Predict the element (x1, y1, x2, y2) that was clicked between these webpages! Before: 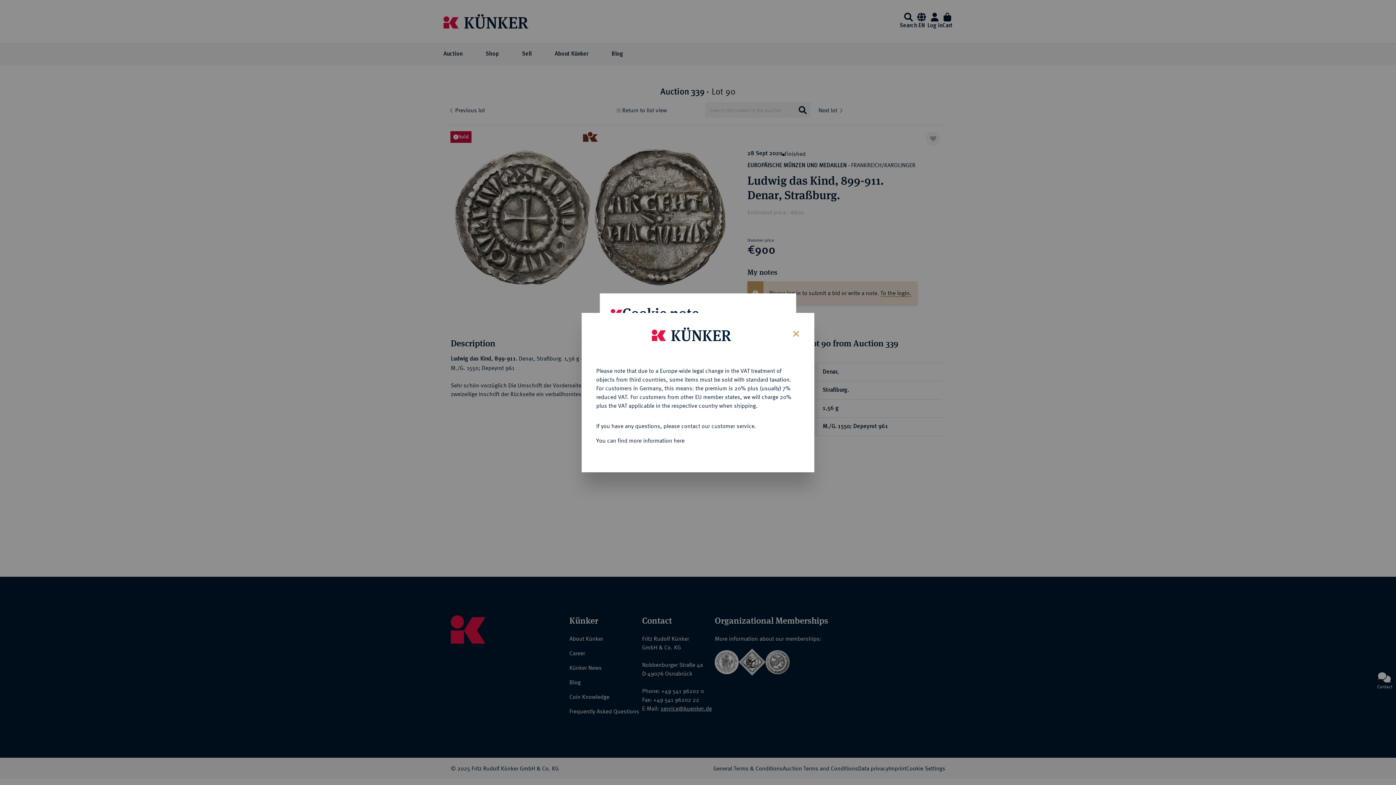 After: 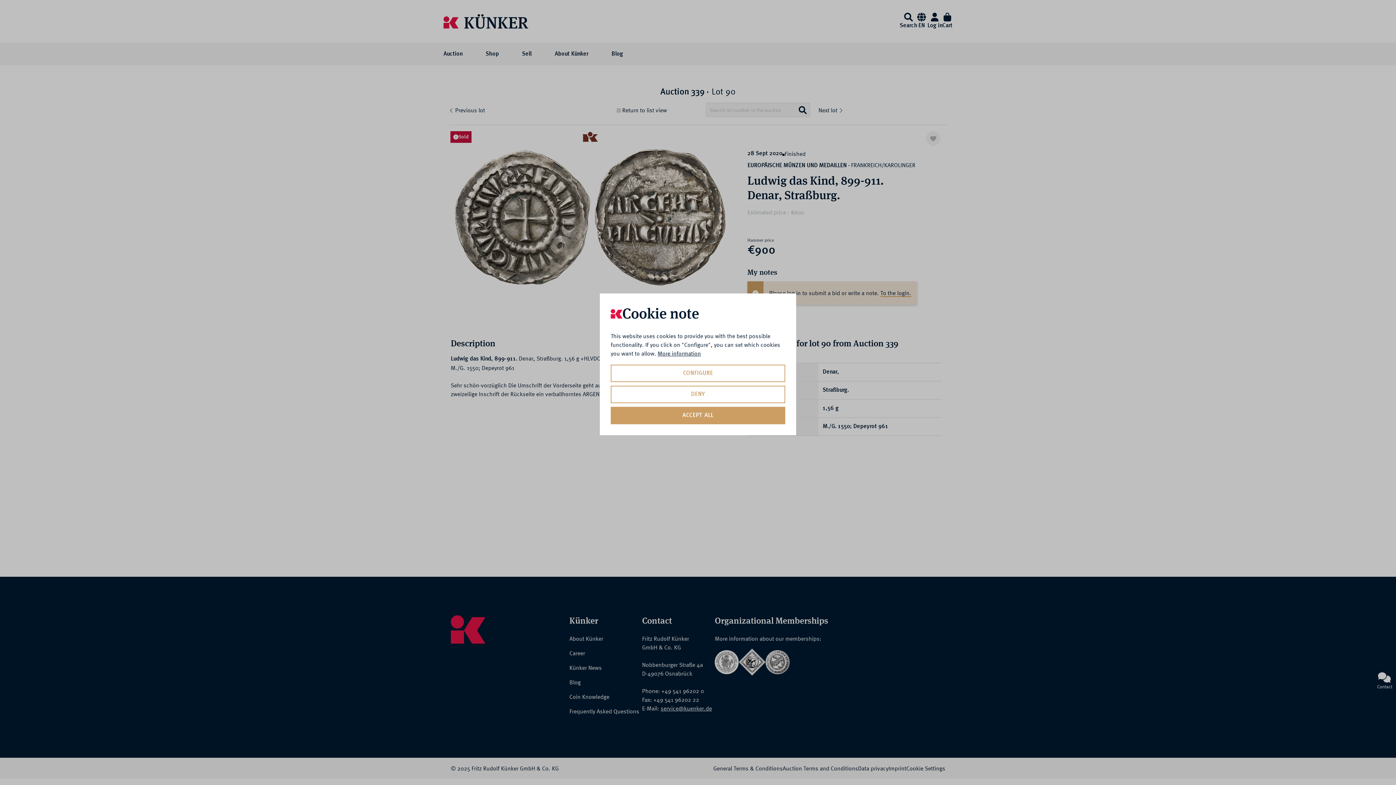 Action: bbox: (787, 323, 803, 342) label: Close